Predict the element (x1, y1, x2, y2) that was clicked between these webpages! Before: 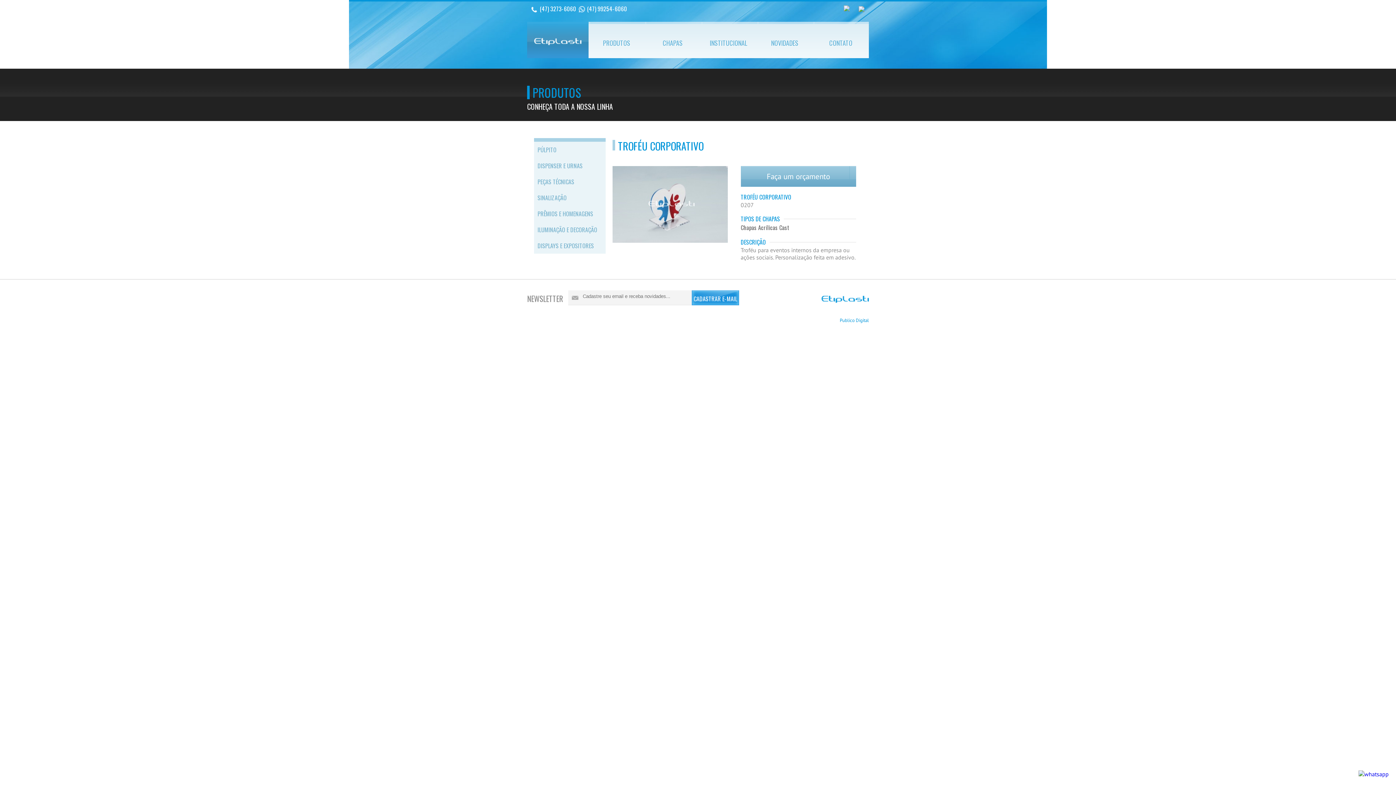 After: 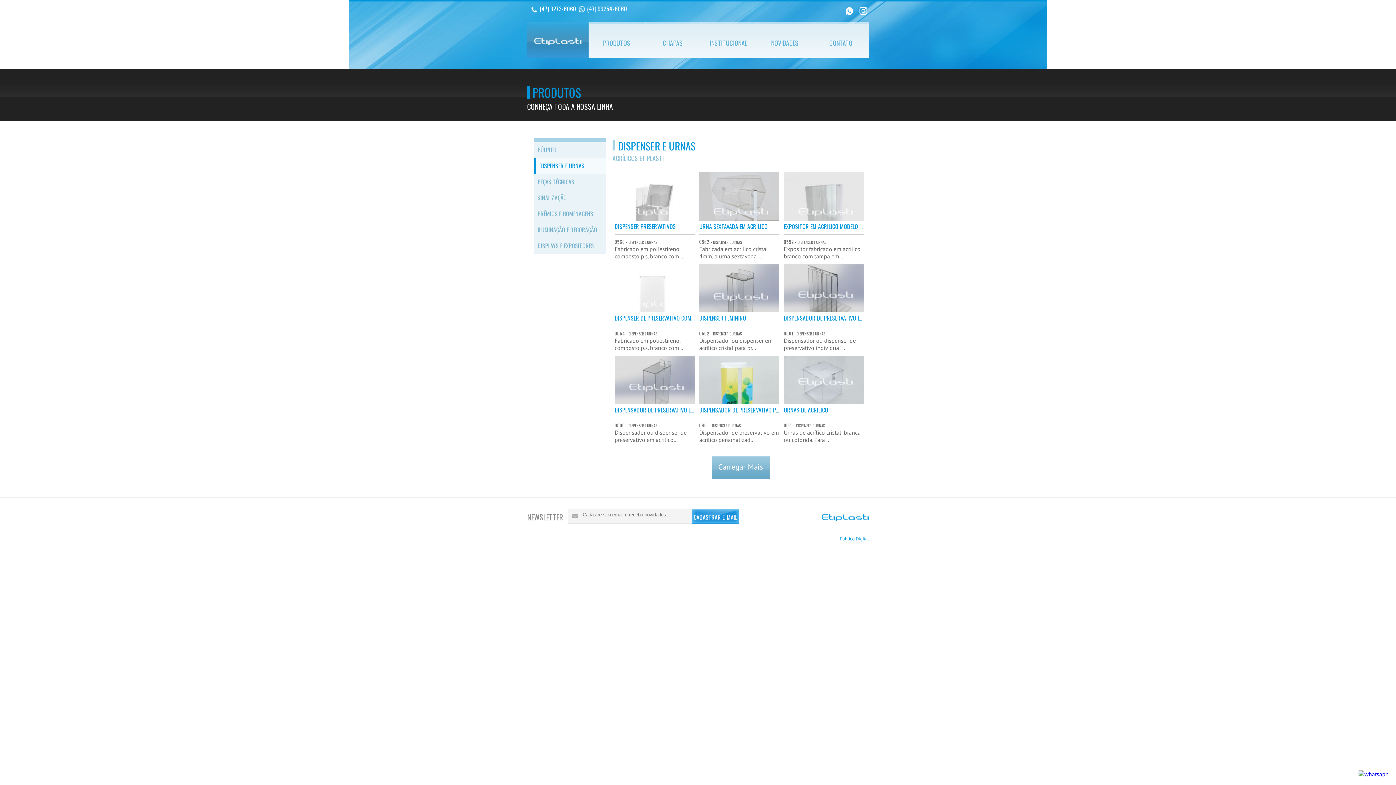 Action: label: DISPENSER E URNAS bbox: (534, 157, 605, 173)